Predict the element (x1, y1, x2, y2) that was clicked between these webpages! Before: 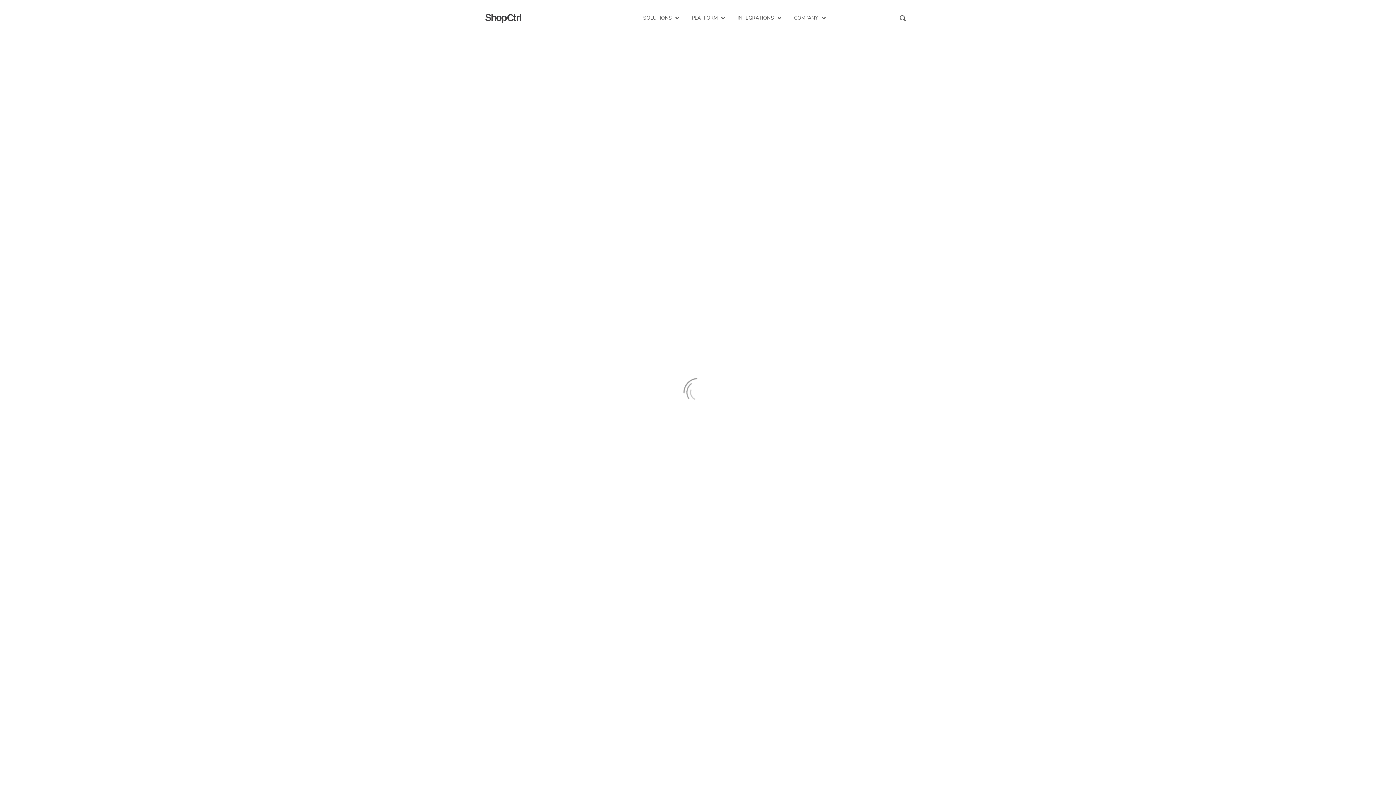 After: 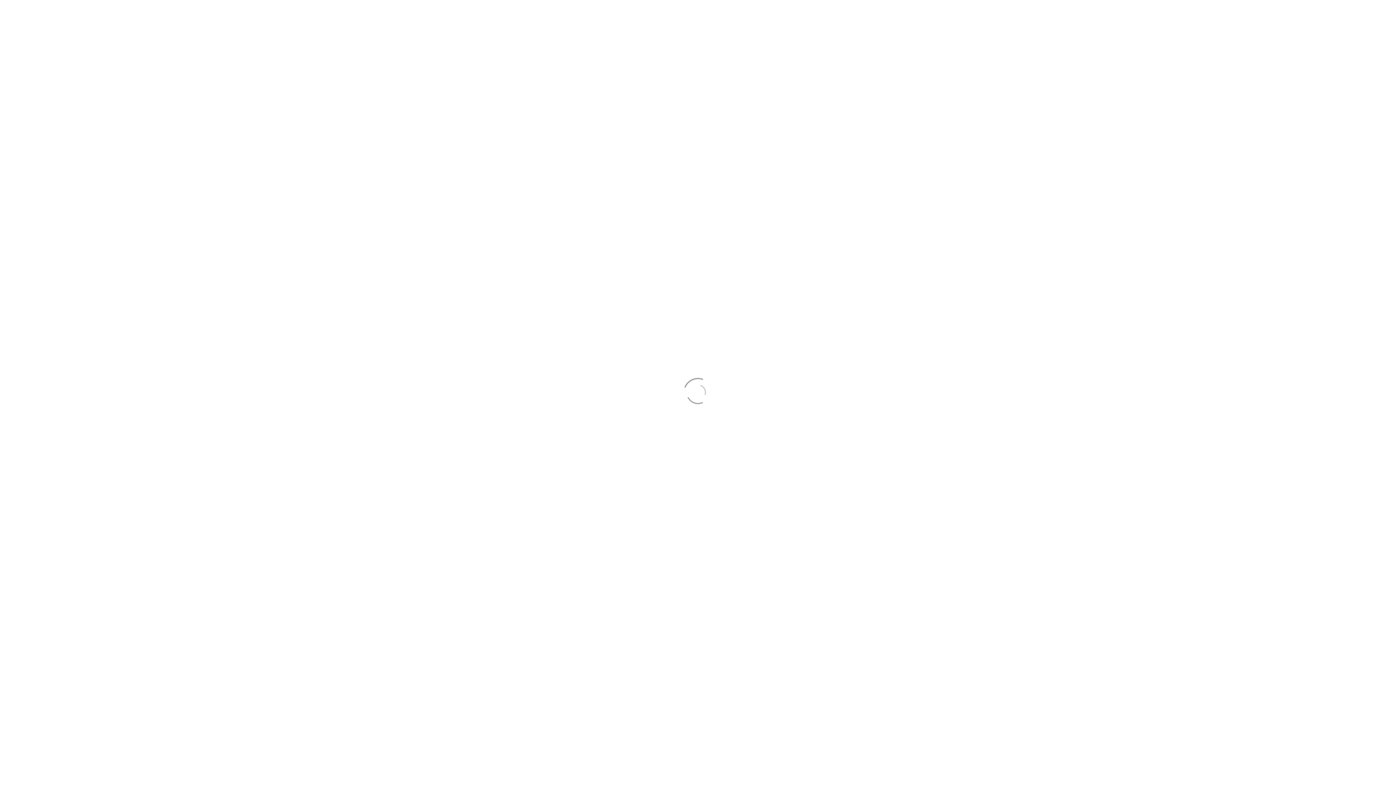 Action: label: INTEGRATIONS bbox: (737, 13, 783, 23)